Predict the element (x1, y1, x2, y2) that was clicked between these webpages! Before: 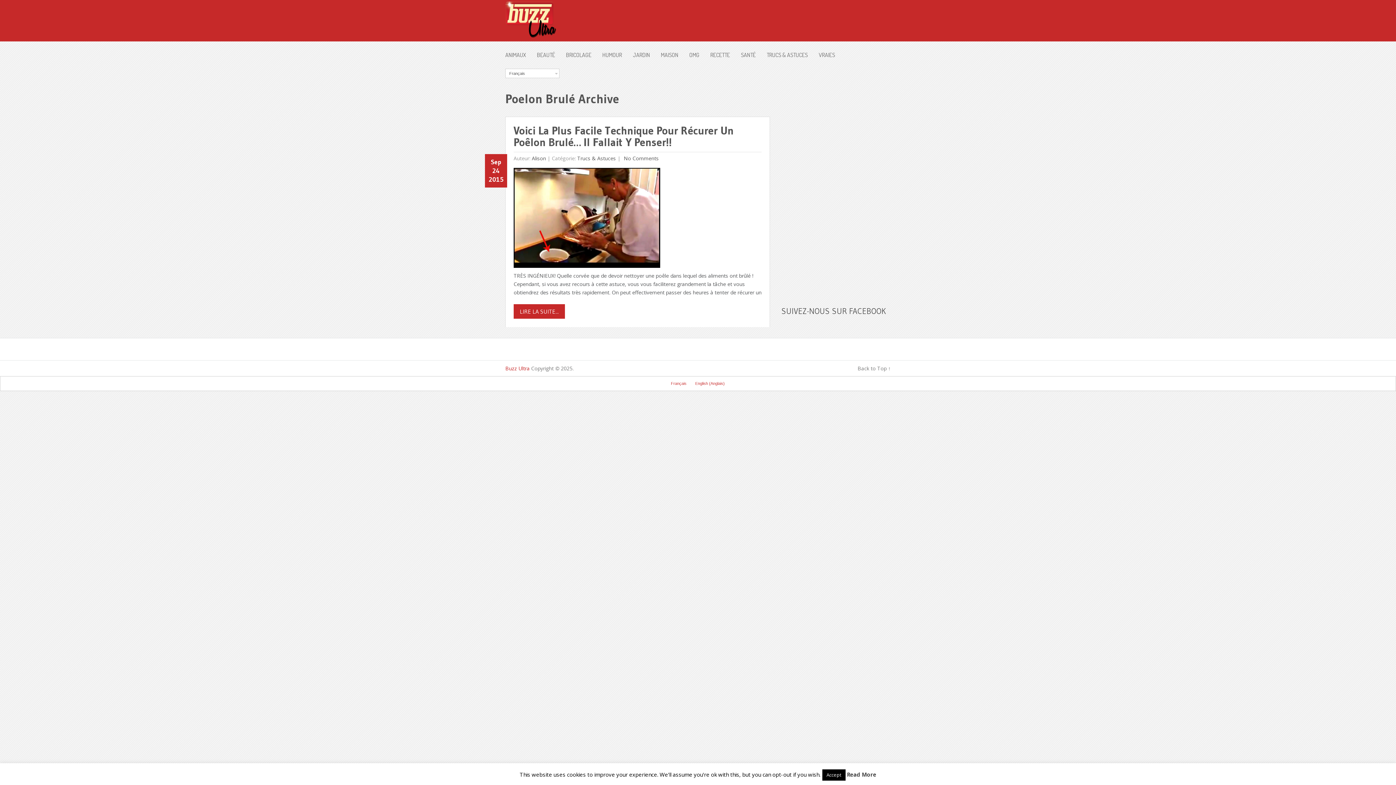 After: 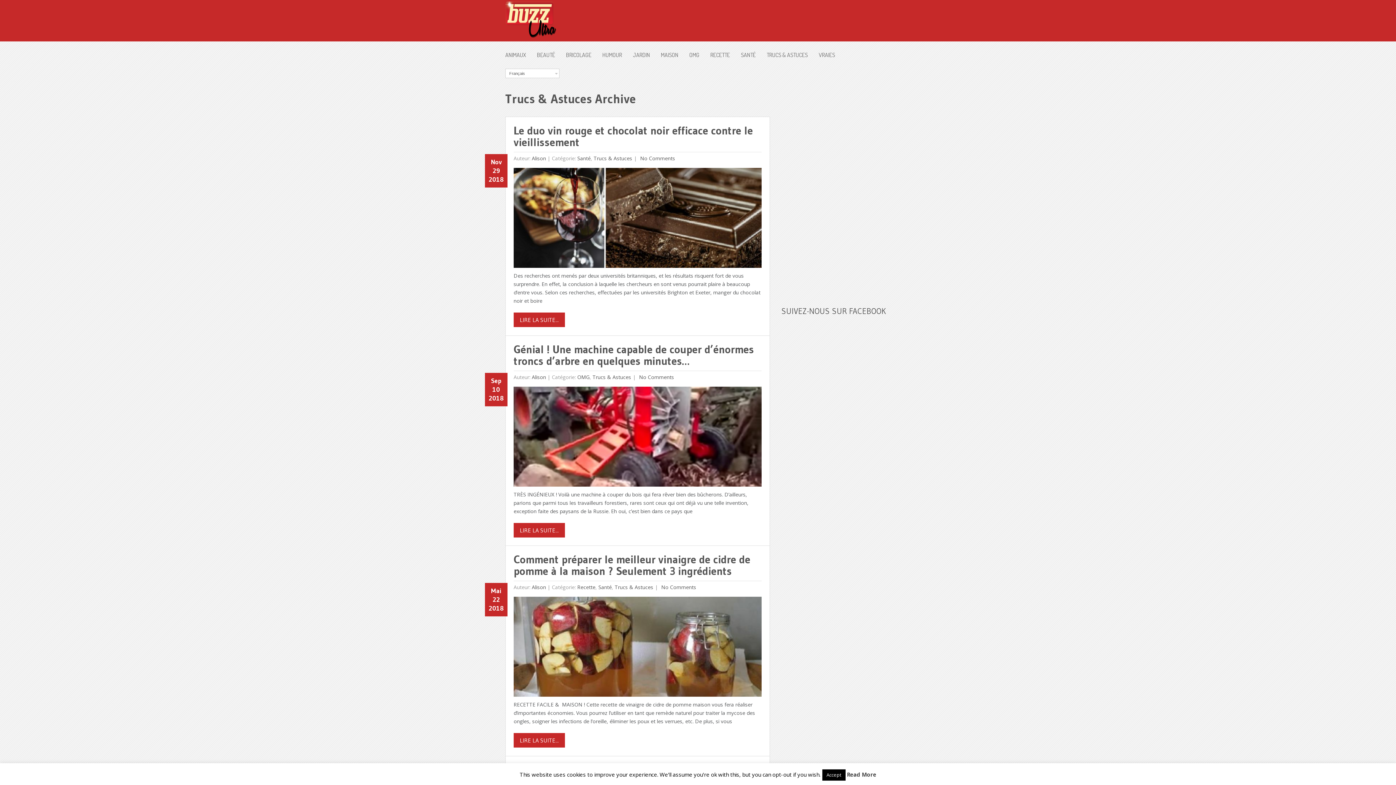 Action: bbox: (766, 44, 818, 62) label: TRUCS & ASTUCES